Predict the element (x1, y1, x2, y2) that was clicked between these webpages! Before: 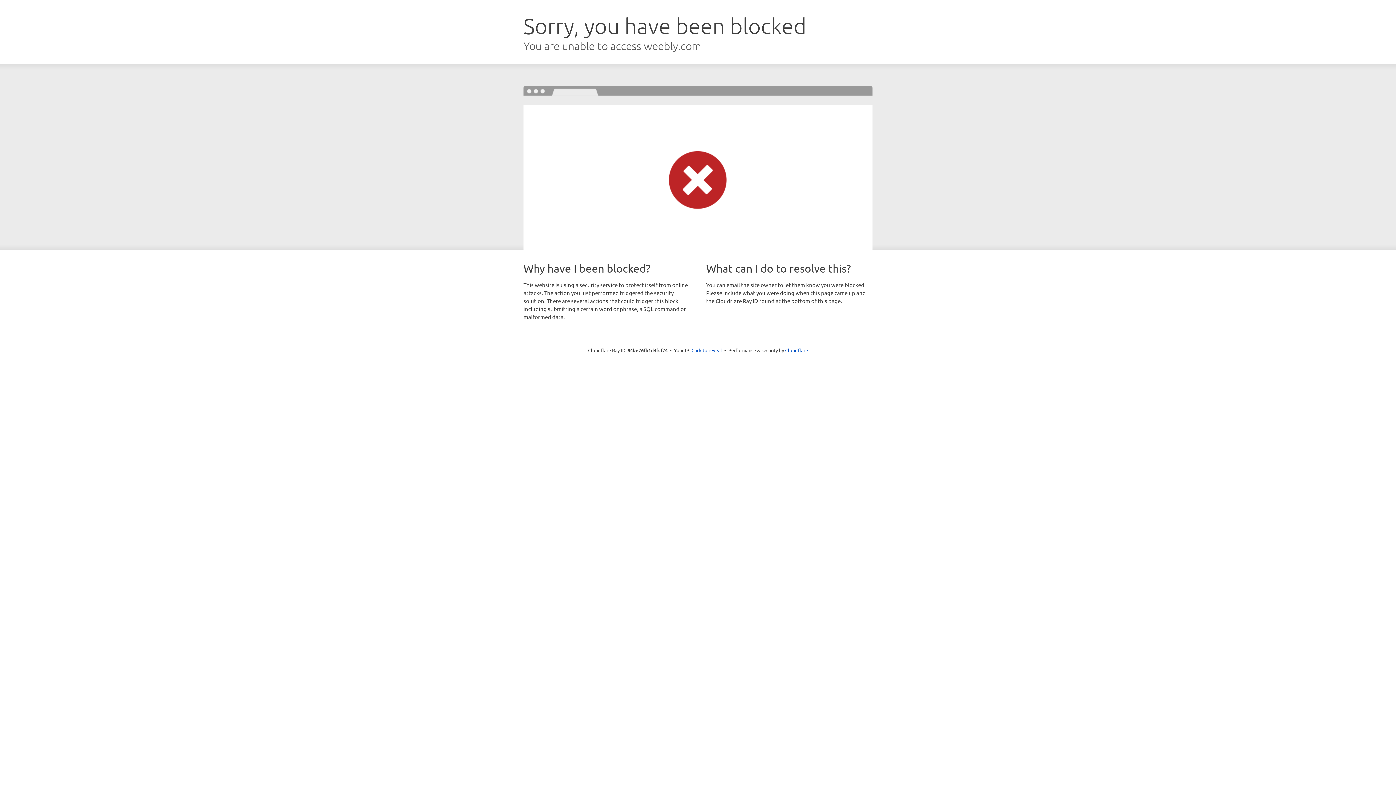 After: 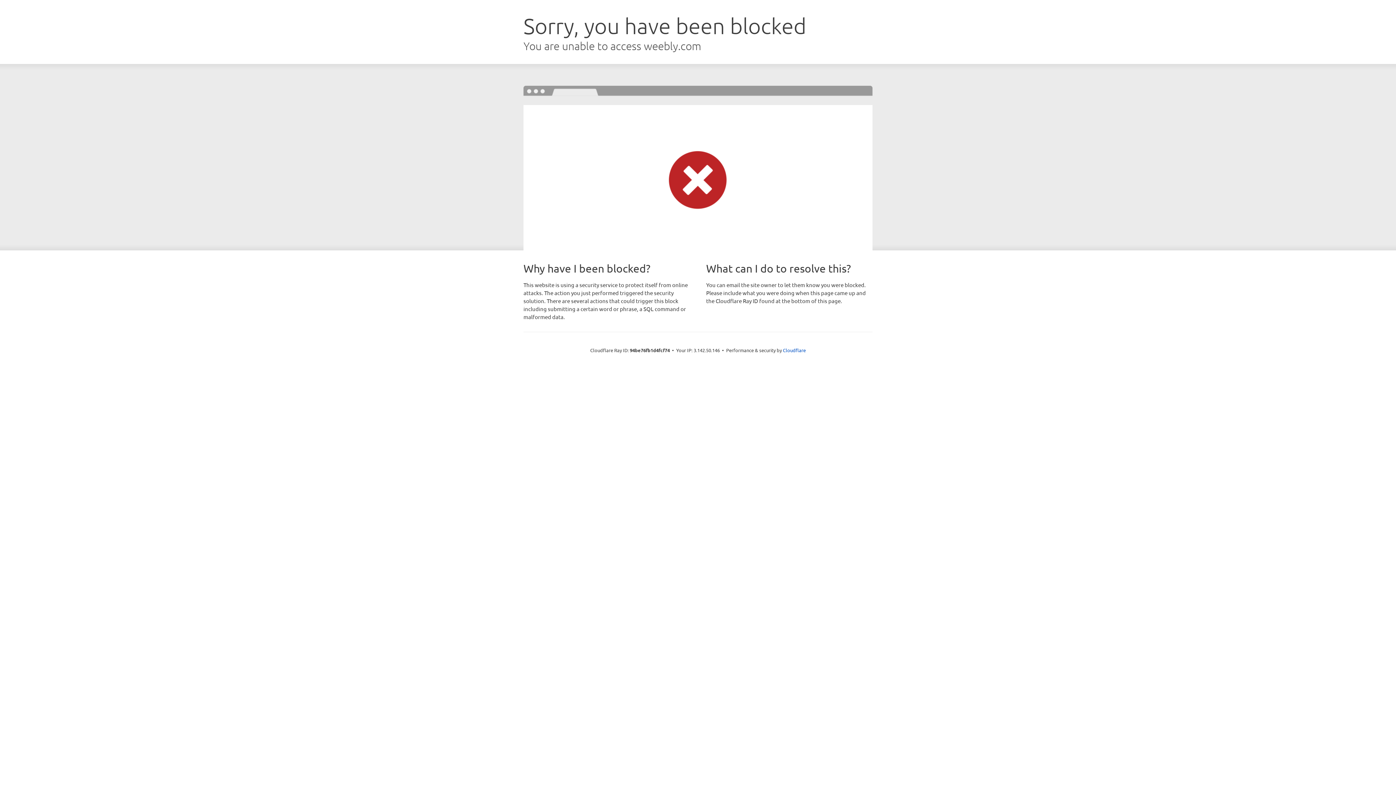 Action: bbox: (691, 346, 722, 353) label: Click to reveal